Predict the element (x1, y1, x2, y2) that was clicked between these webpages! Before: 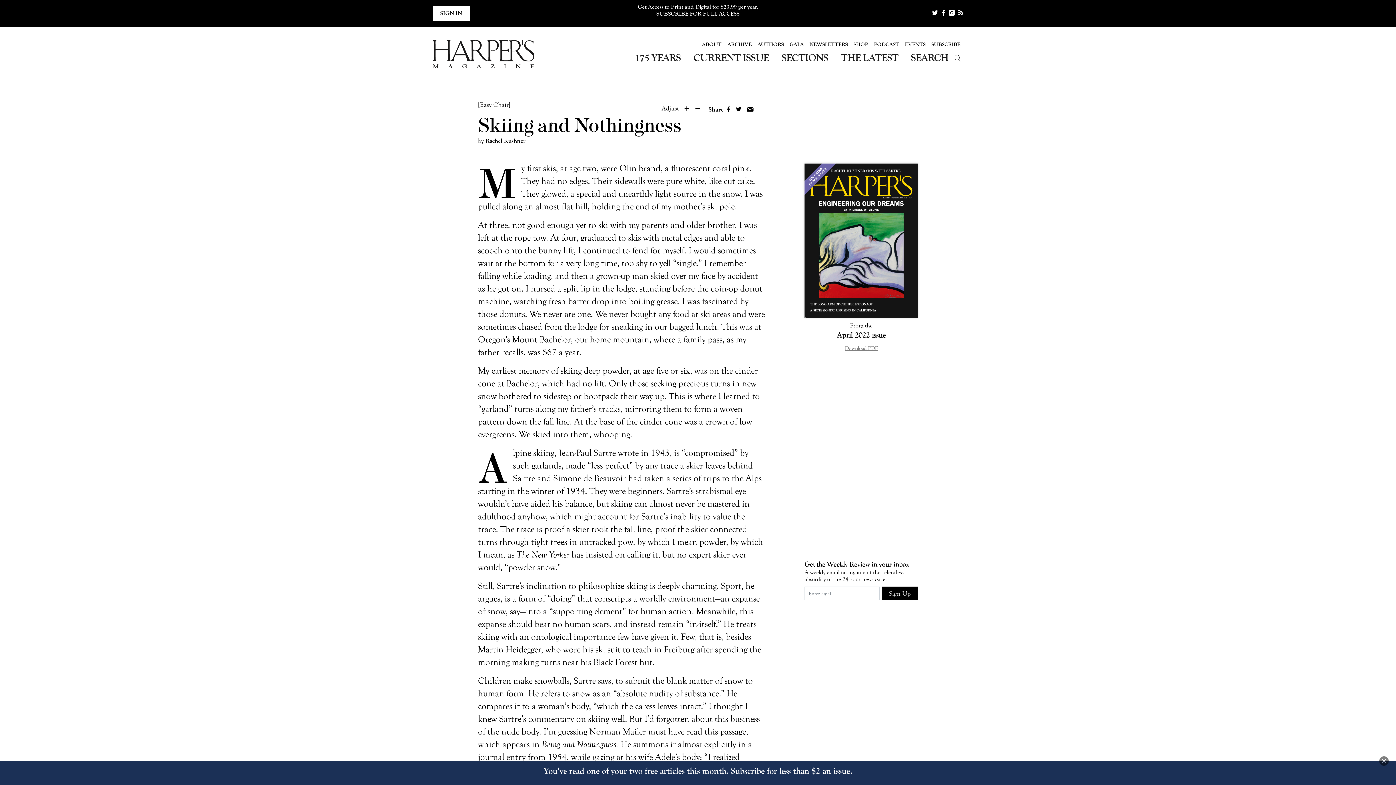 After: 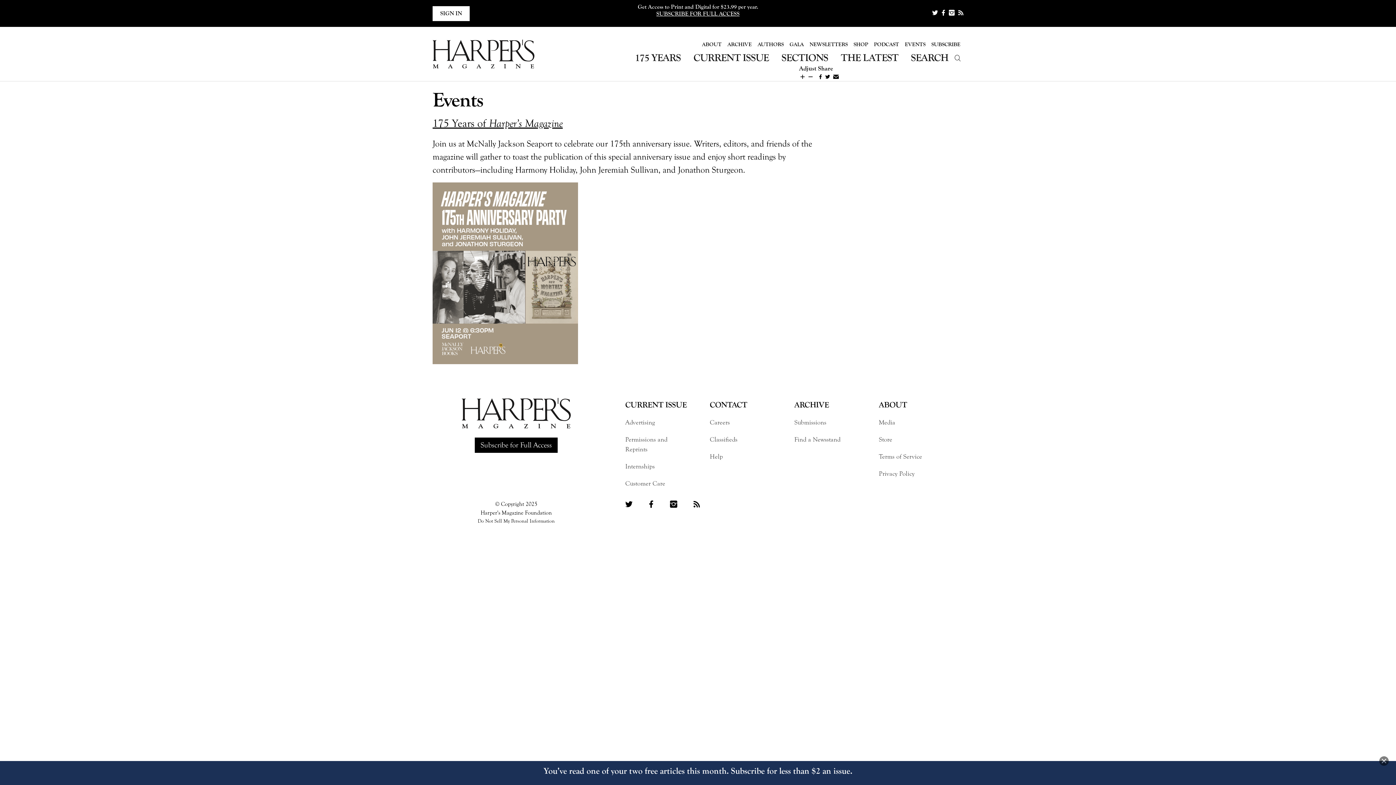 Action: label: EVENTS bbox: (902, 37, 928, 51)